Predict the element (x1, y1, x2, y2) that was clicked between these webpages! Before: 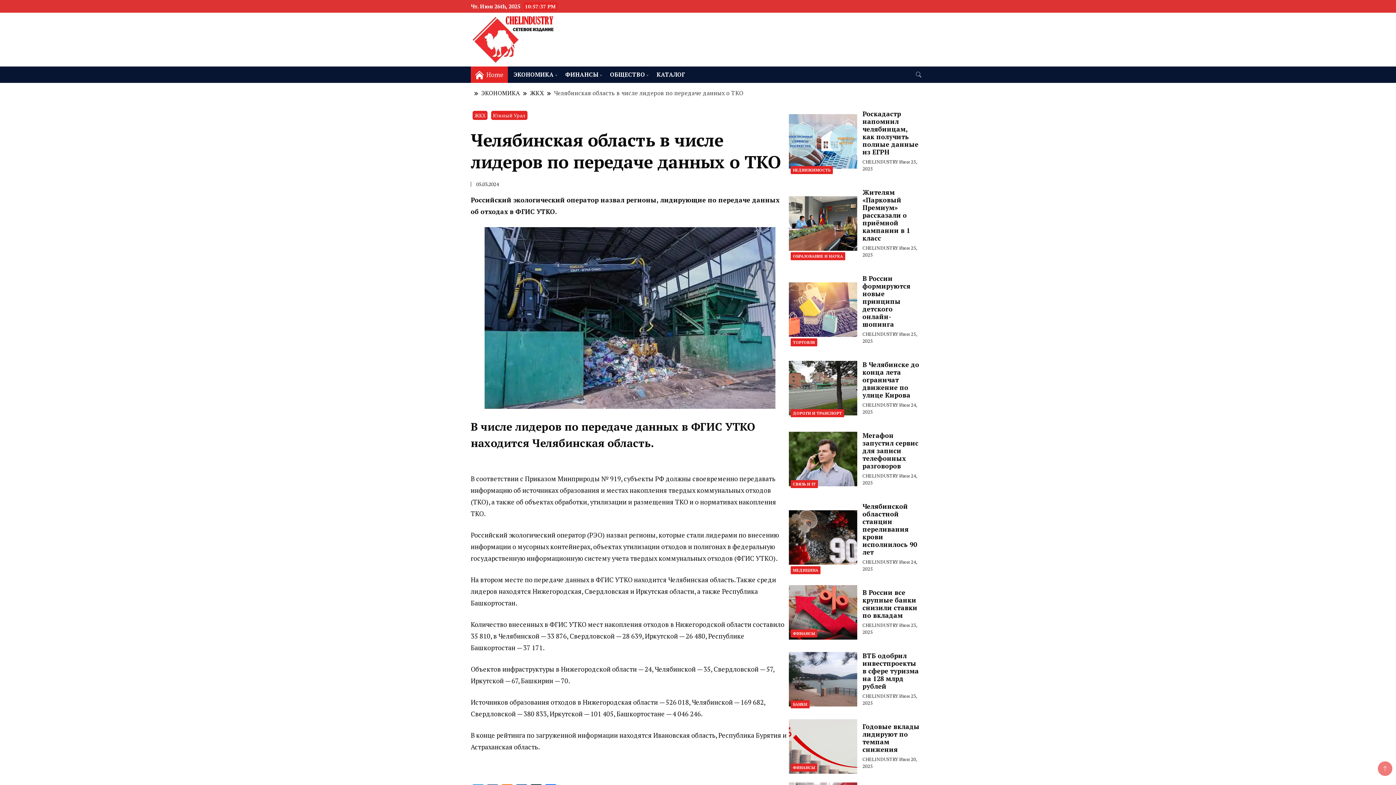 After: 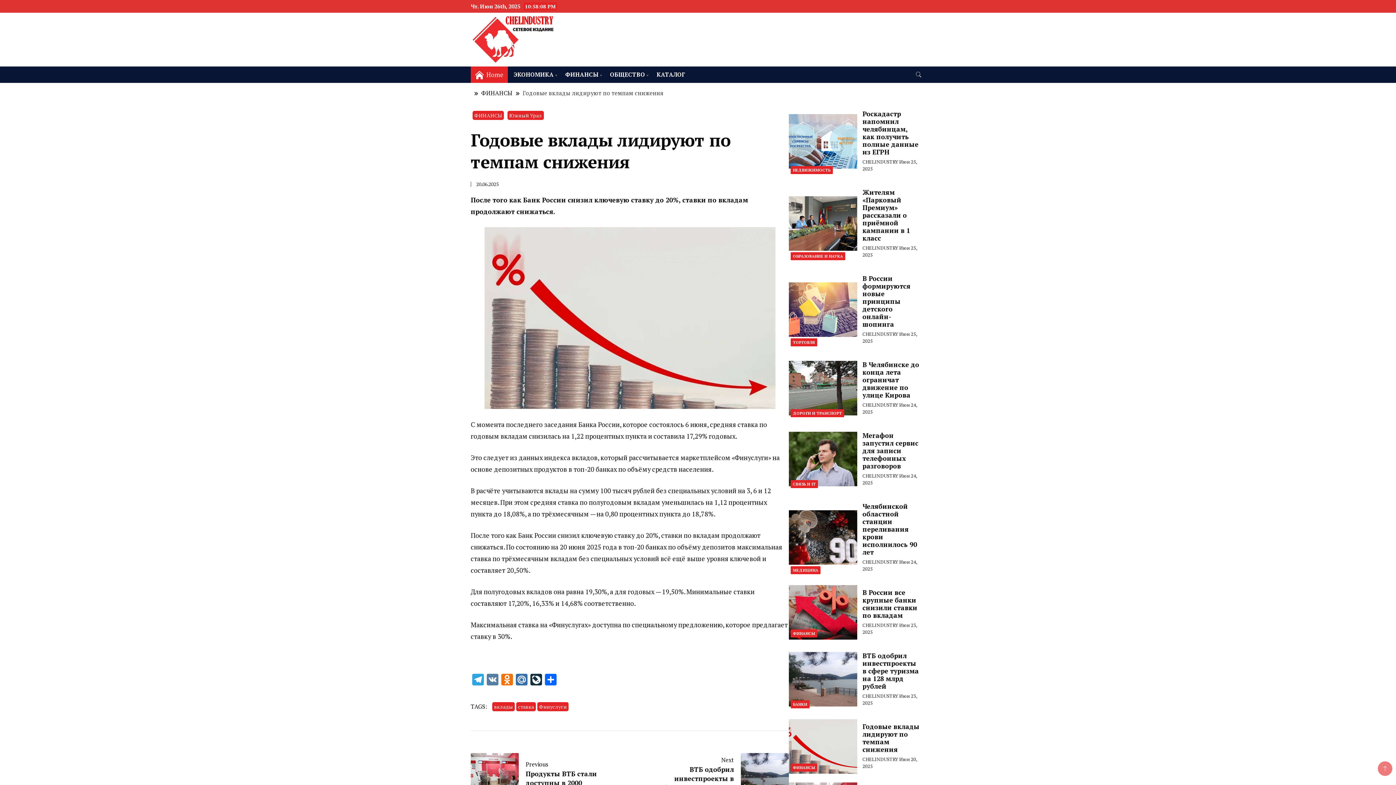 Action: bbox: (789, 719, 857, 728)